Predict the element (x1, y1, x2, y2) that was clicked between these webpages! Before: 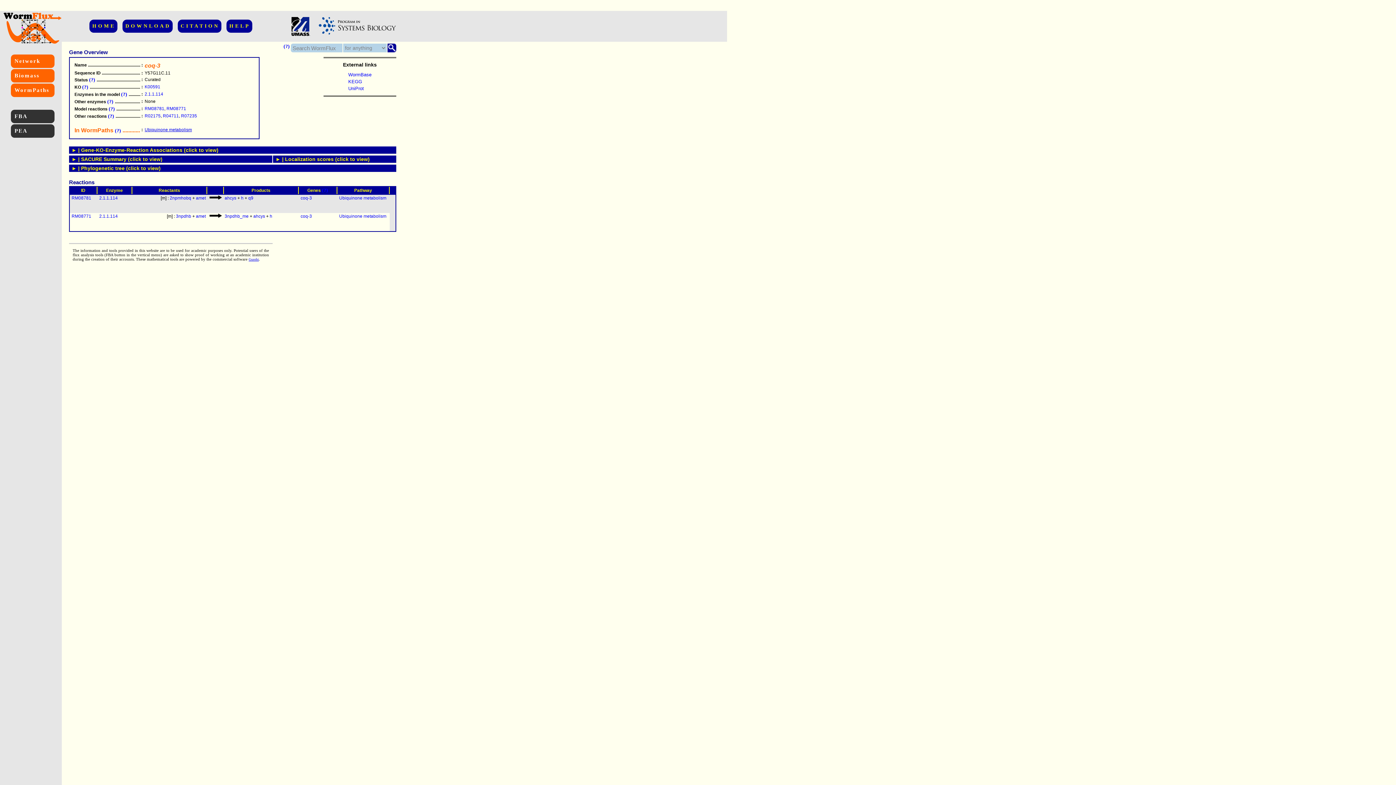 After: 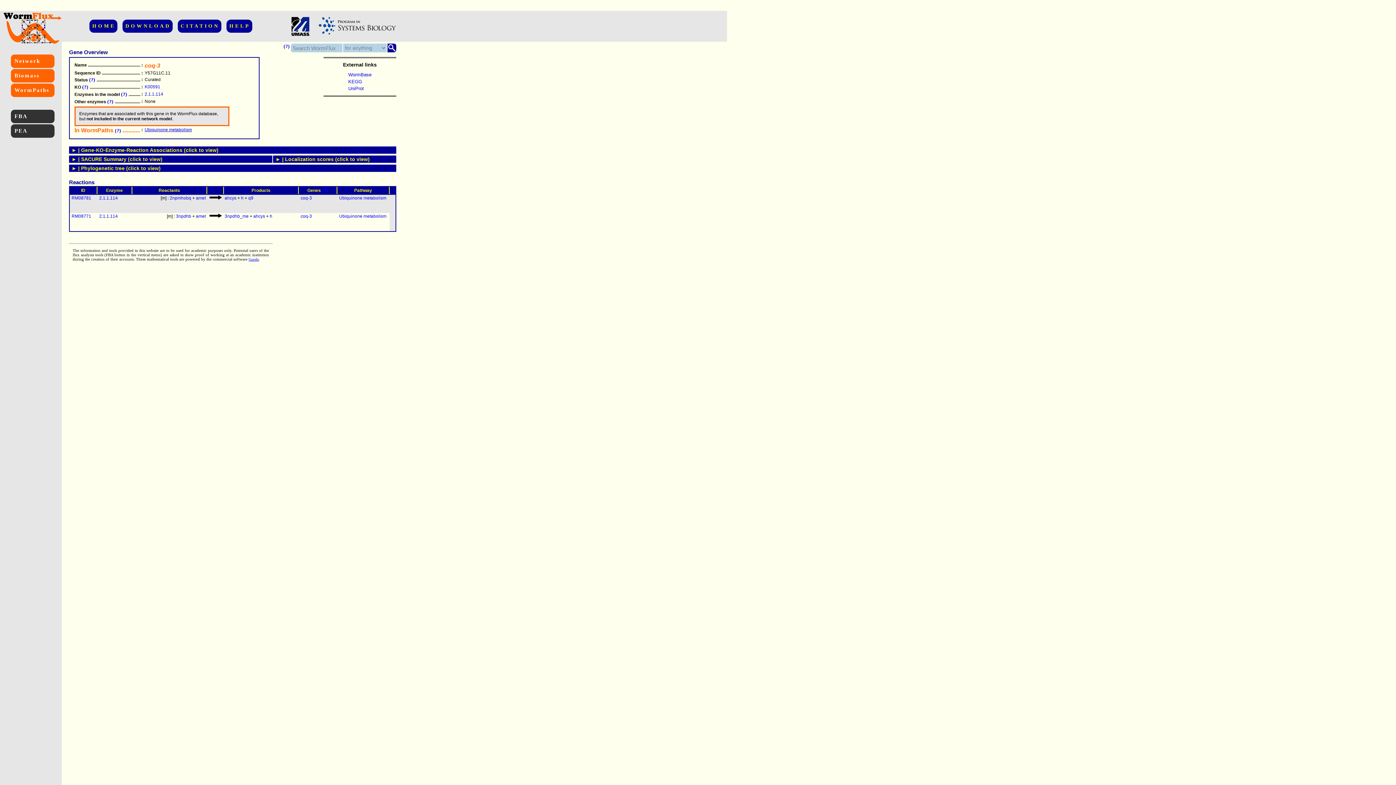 Action: label: (?)  bbox: (107, 98, 114, 104)